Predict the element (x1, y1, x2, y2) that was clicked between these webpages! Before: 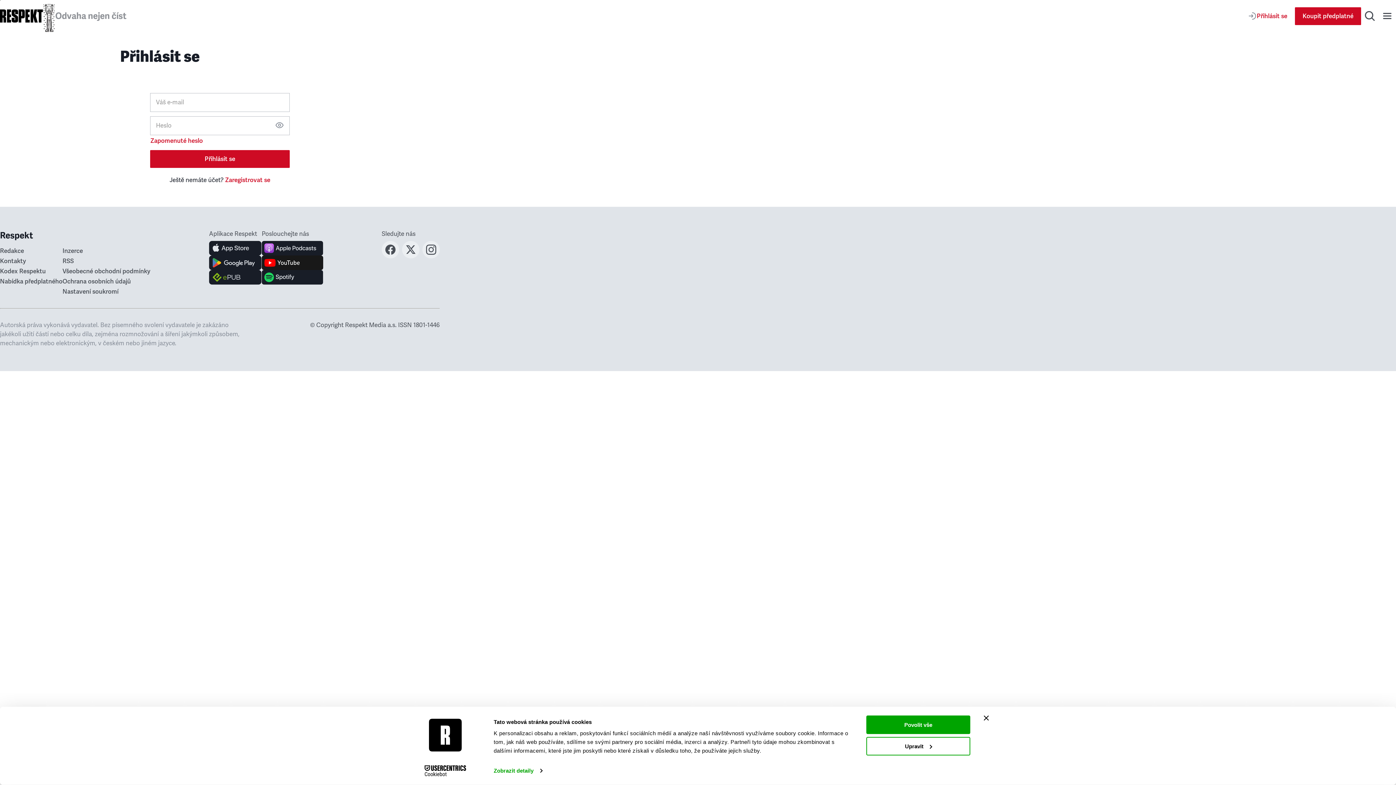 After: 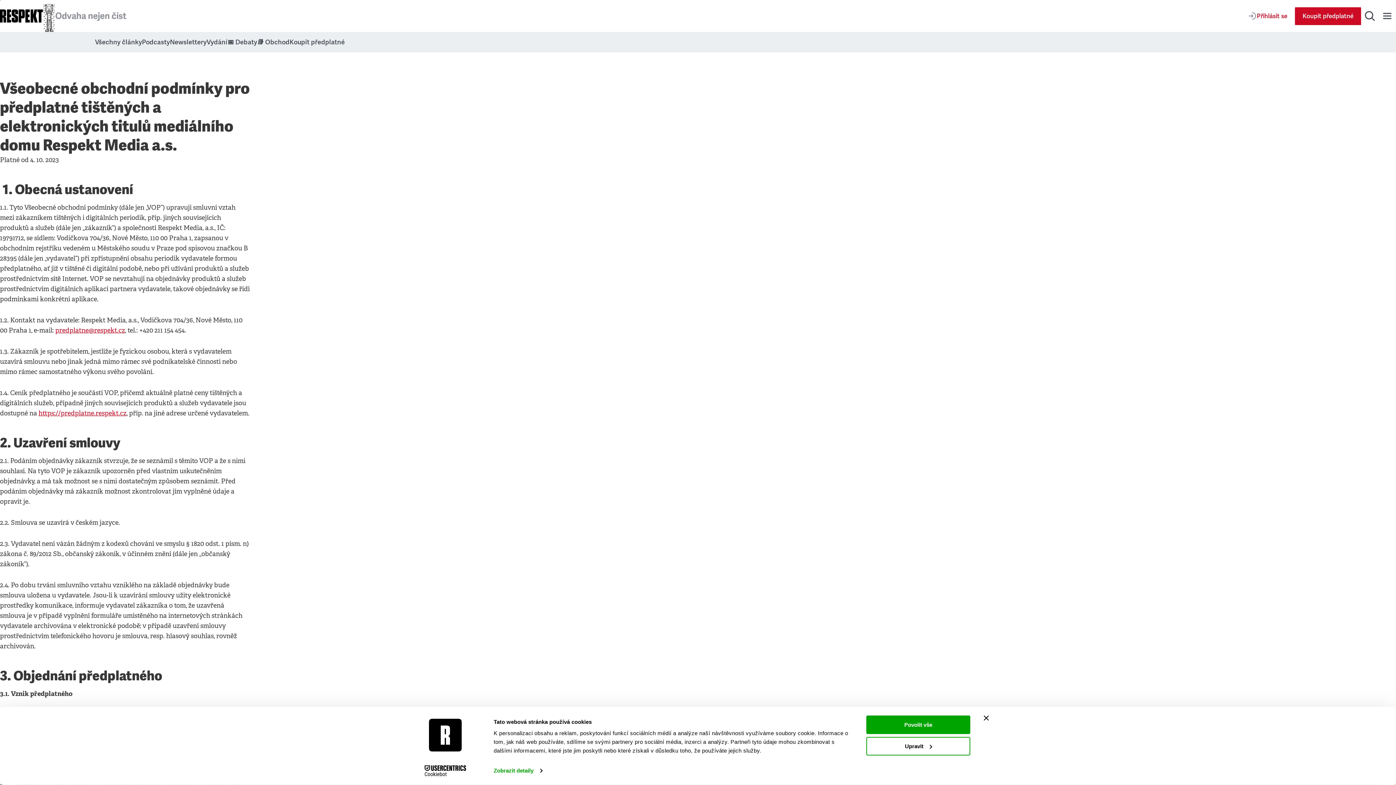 Action: label: Všeobecné obchodní podmínky bbox: (62, 267, 150, 275)